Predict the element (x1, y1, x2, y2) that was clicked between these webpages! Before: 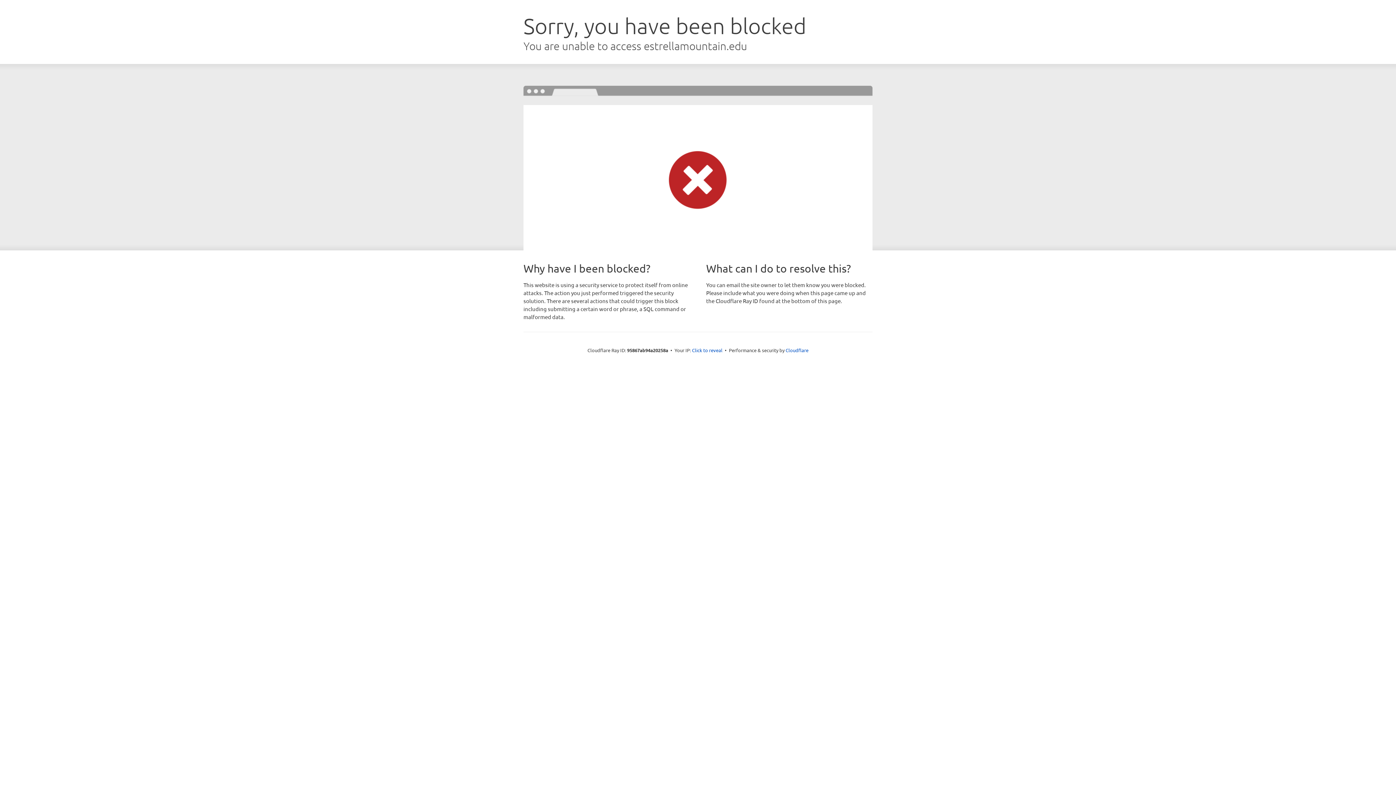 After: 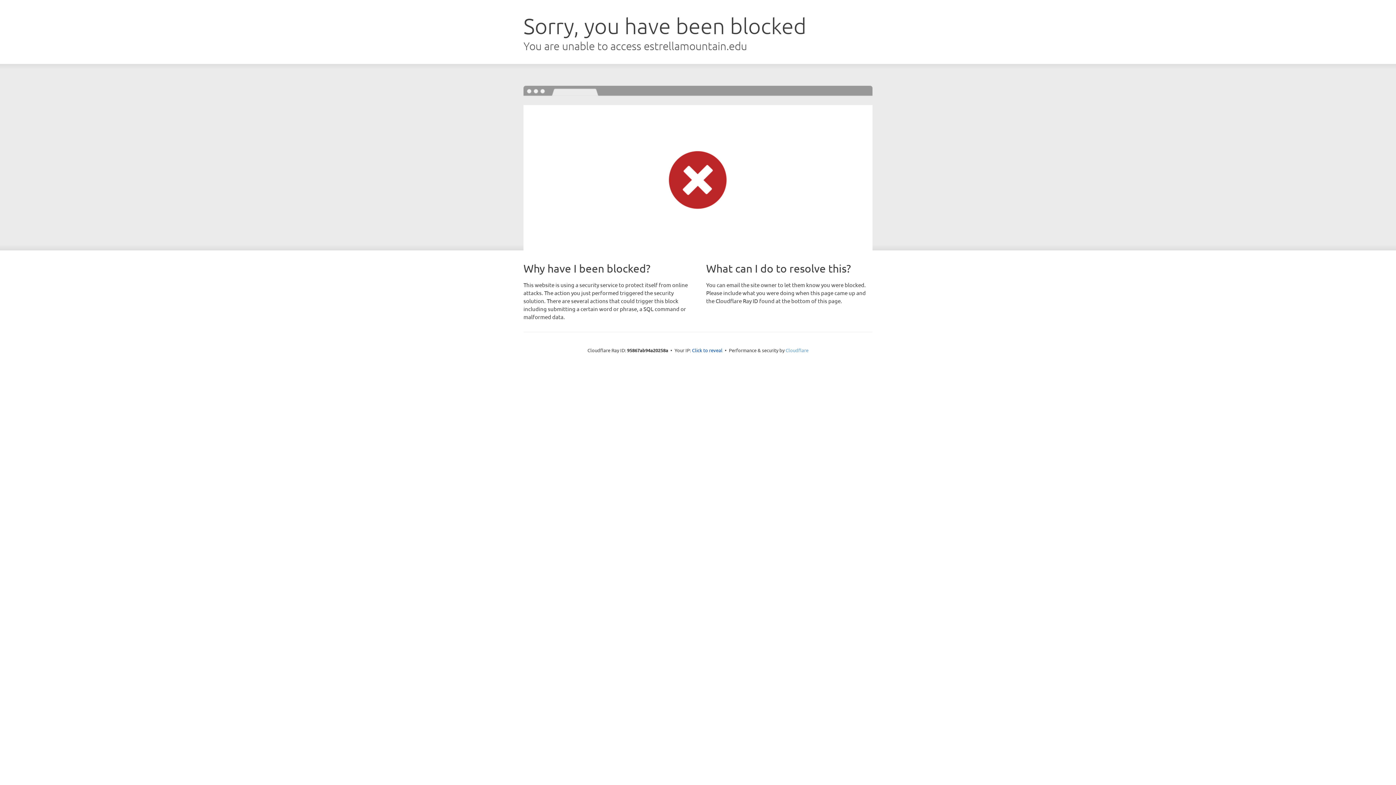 Action: bbox: (785, 347, 808, 353) label: Cloudflare